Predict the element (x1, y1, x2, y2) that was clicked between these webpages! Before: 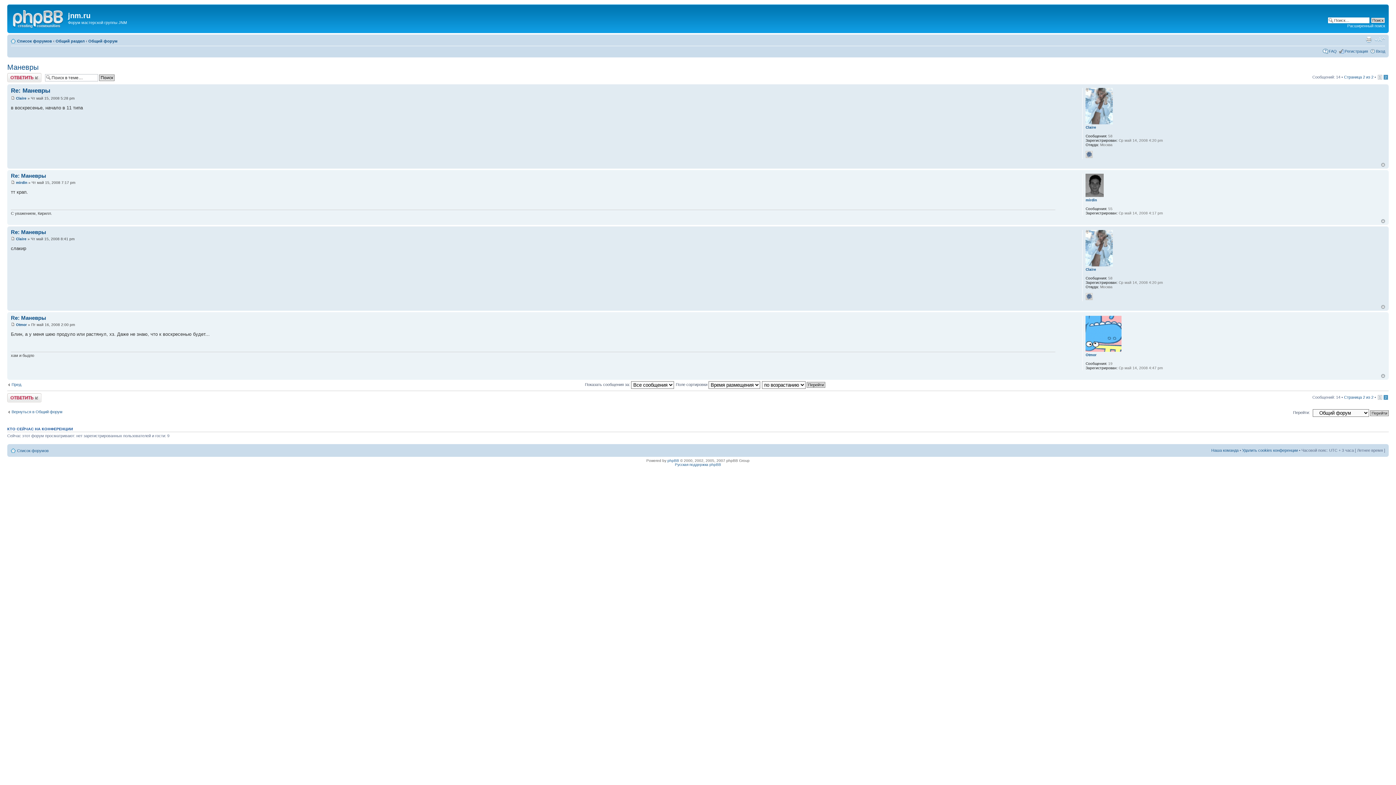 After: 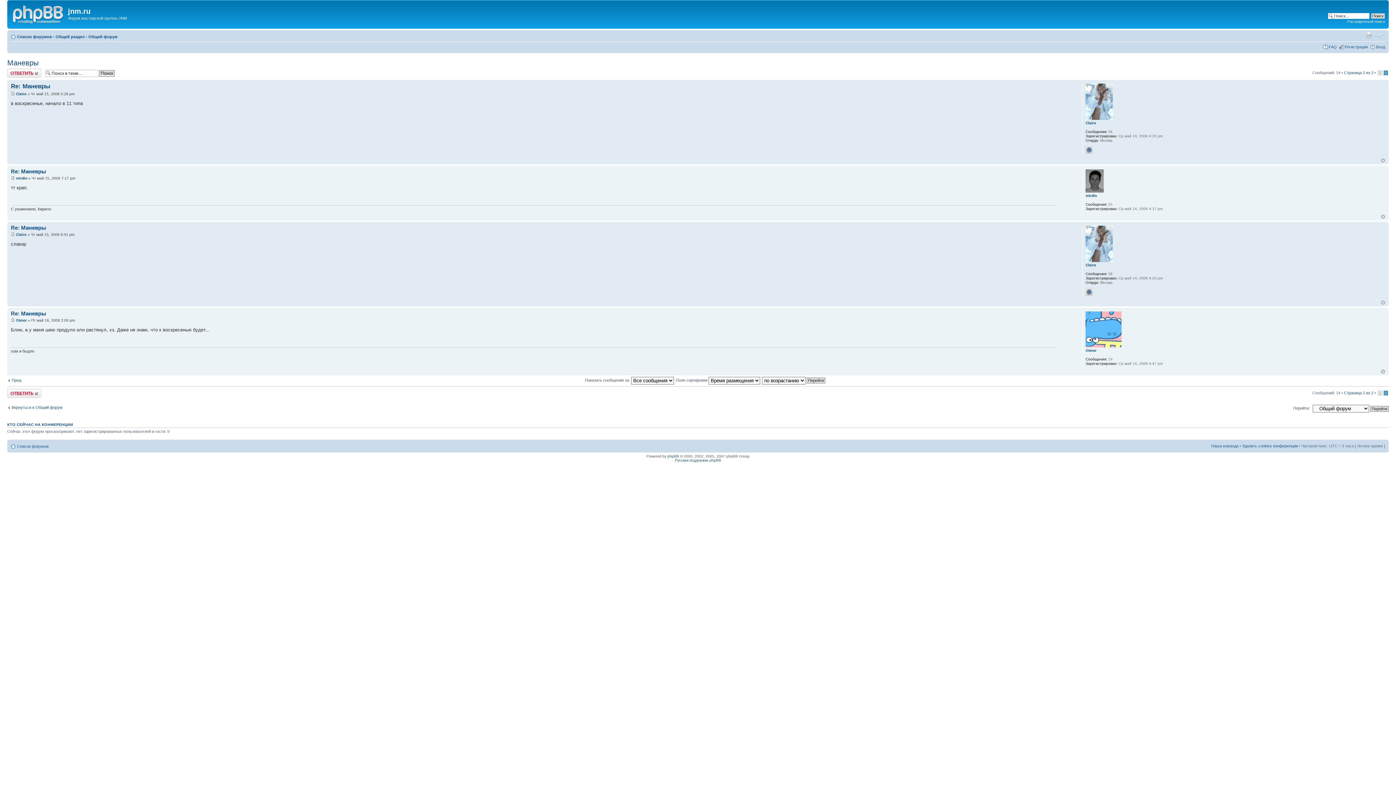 Action: label: Вернуться к началу bbox: (1381, 374, 1385, 378)